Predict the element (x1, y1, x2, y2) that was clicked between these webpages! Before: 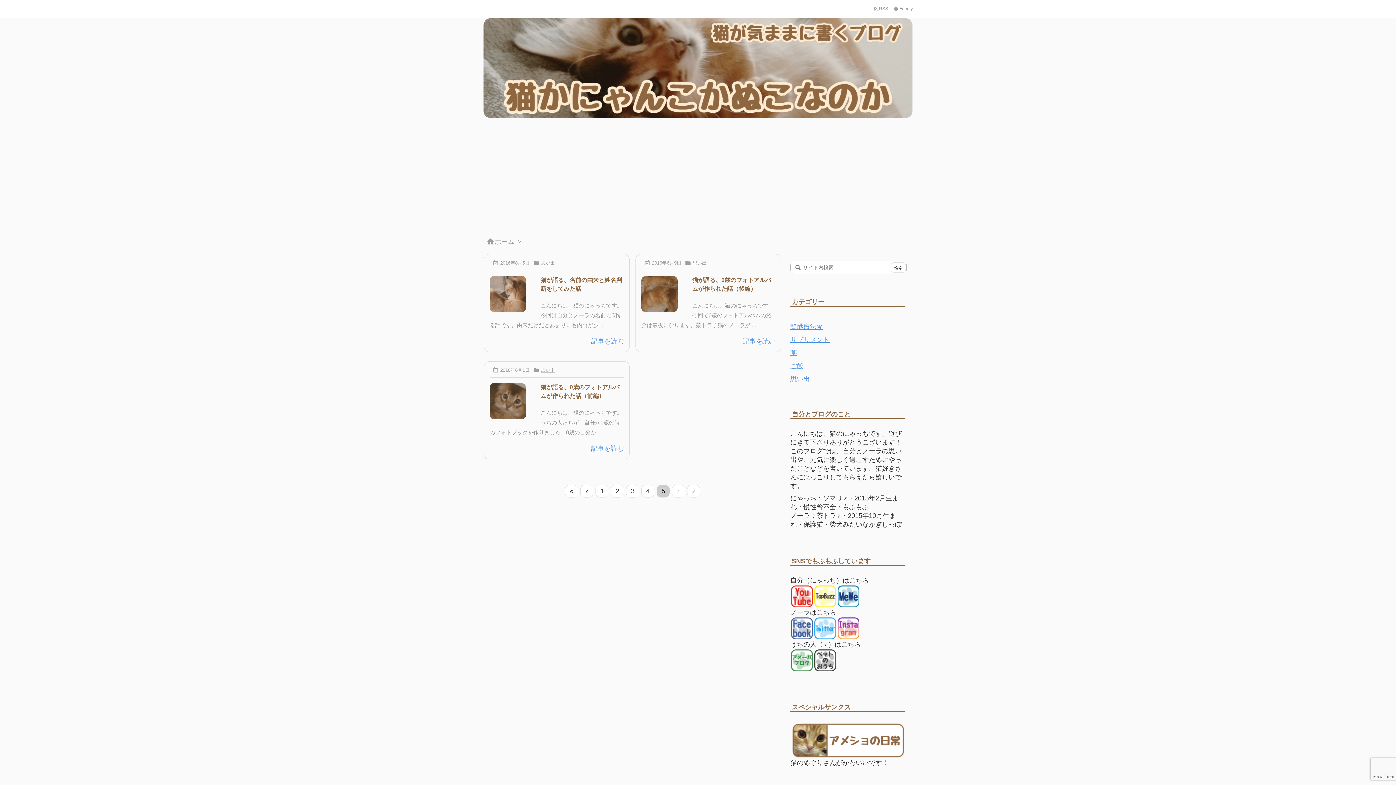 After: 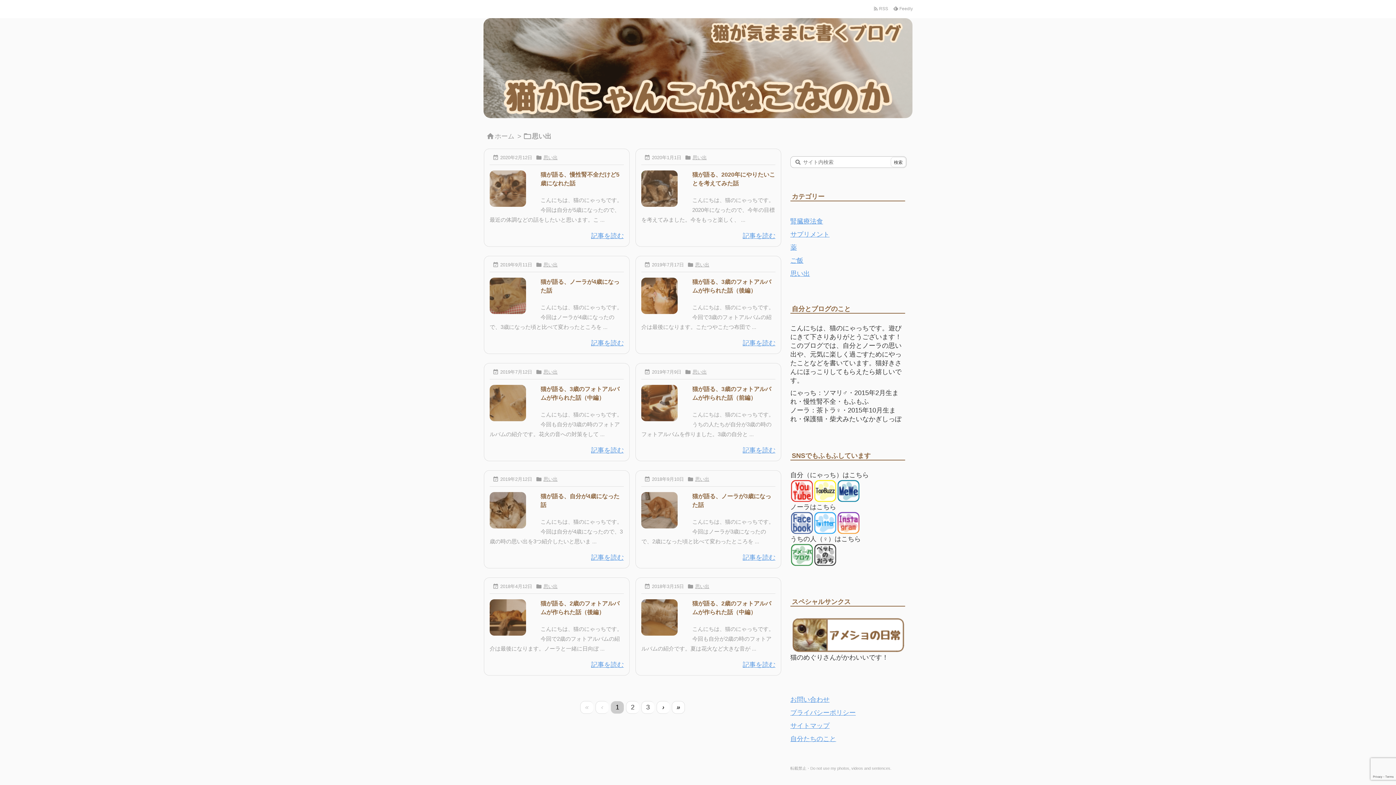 Action: bbox: (541, 260, 555, 266) label: 思い出